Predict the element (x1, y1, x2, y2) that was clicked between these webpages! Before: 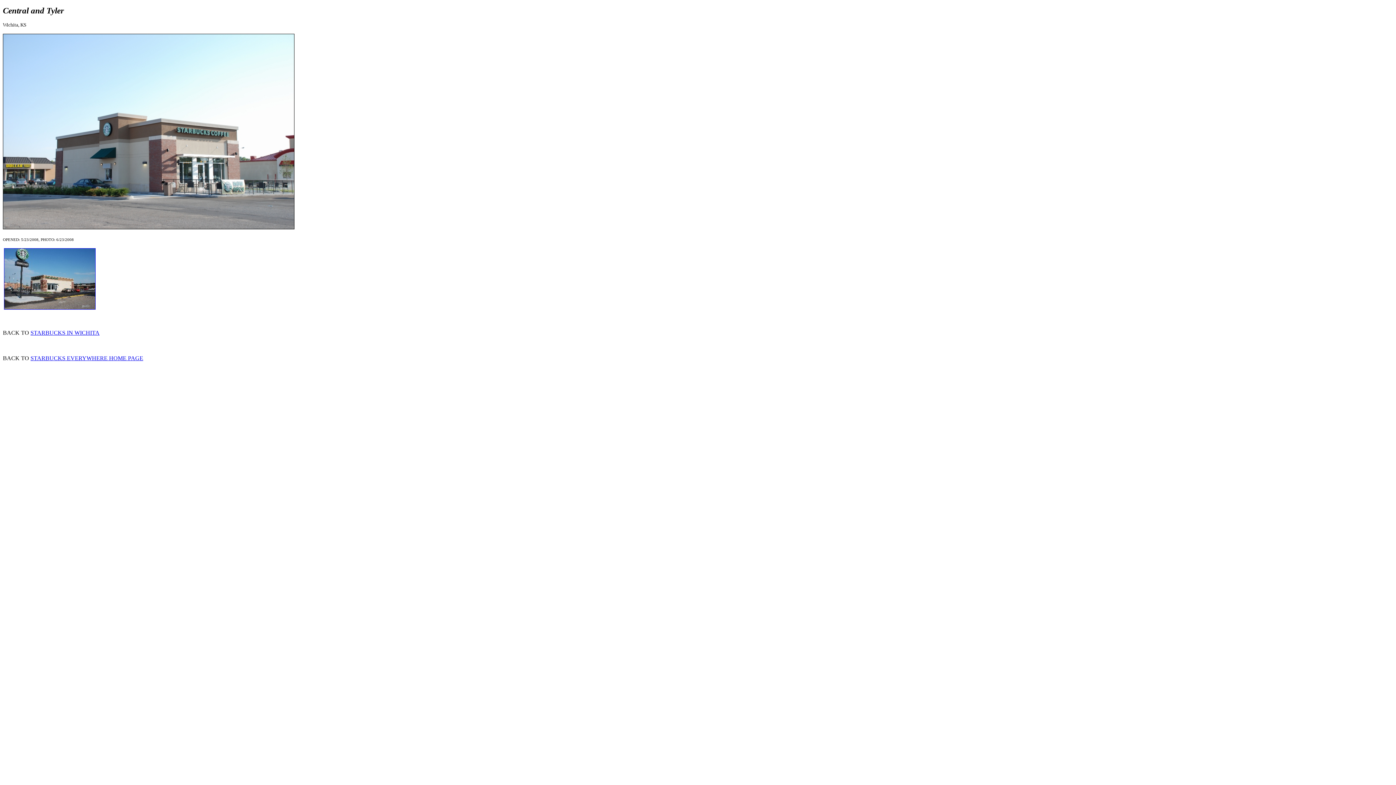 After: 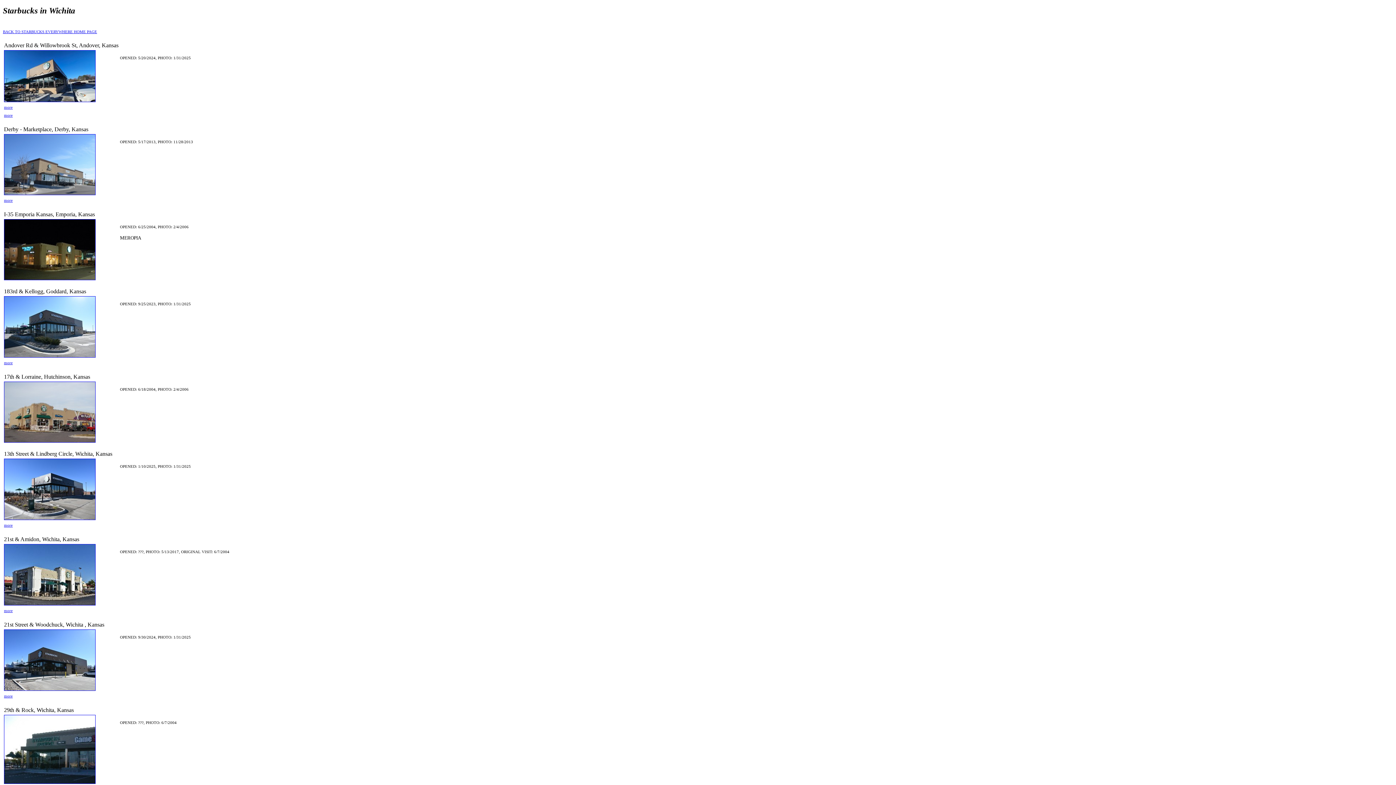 Action: label: STARBUCKS IN WICHITA bbox: (30, 329, 99, 336)